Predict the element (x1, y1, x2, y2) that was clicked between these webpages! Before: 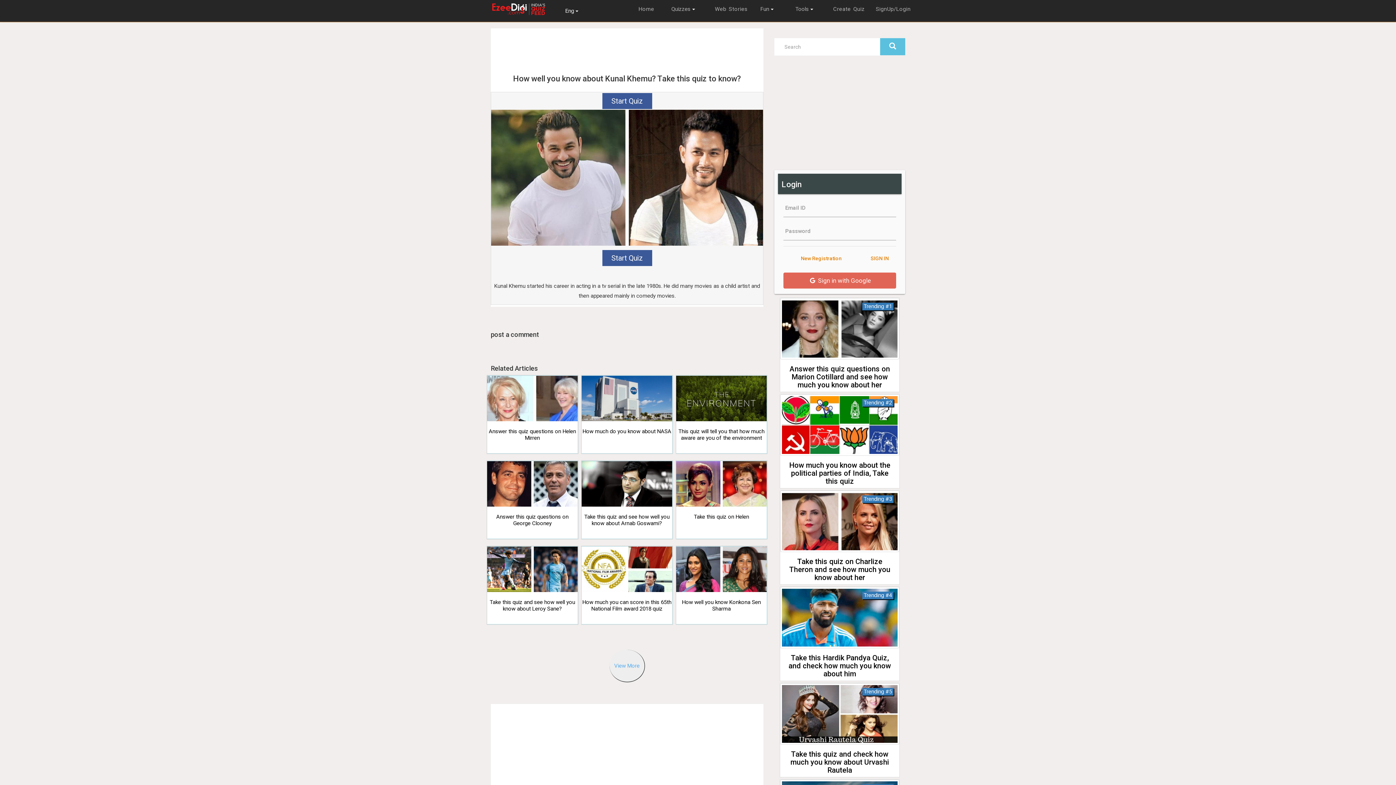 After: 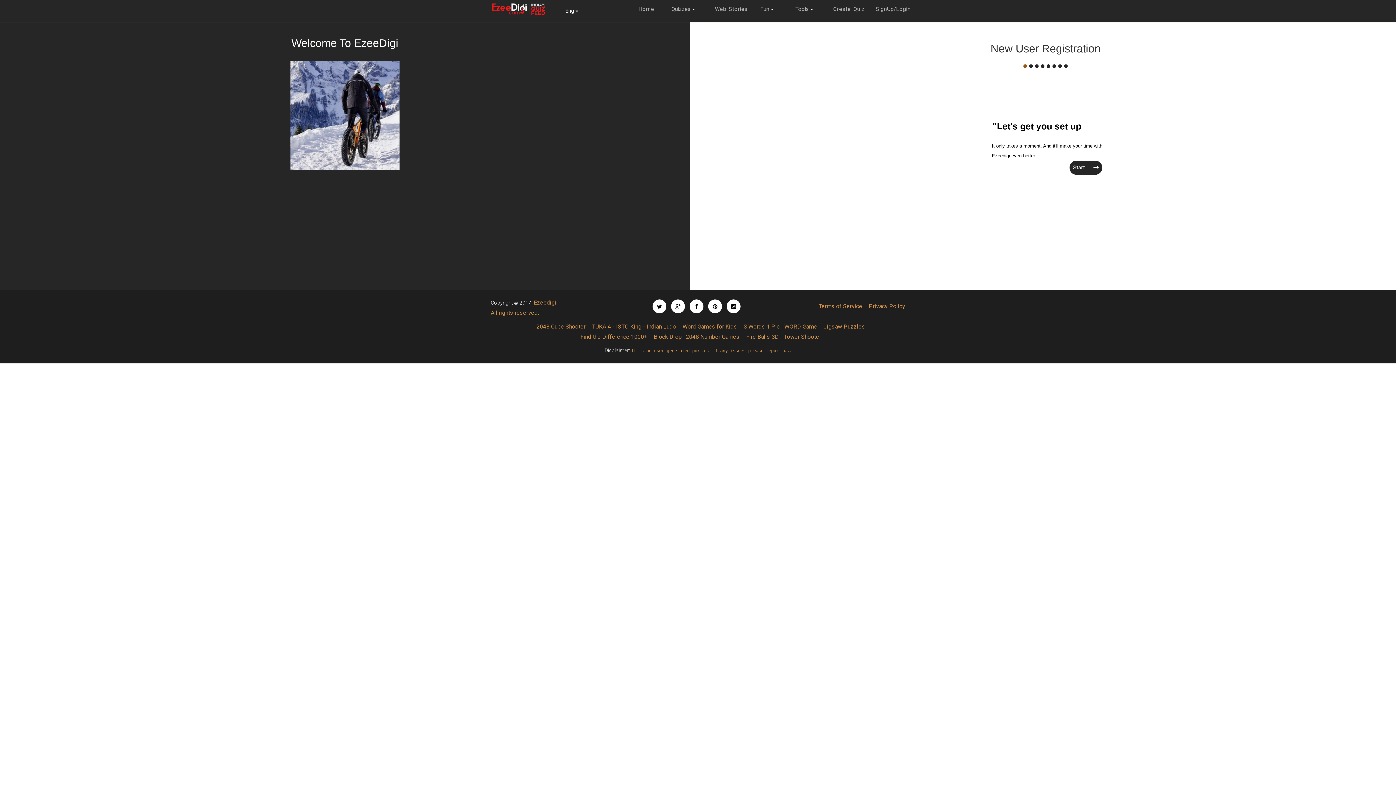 Action: label: New Registration bbox: (797, 250, 867, 267)